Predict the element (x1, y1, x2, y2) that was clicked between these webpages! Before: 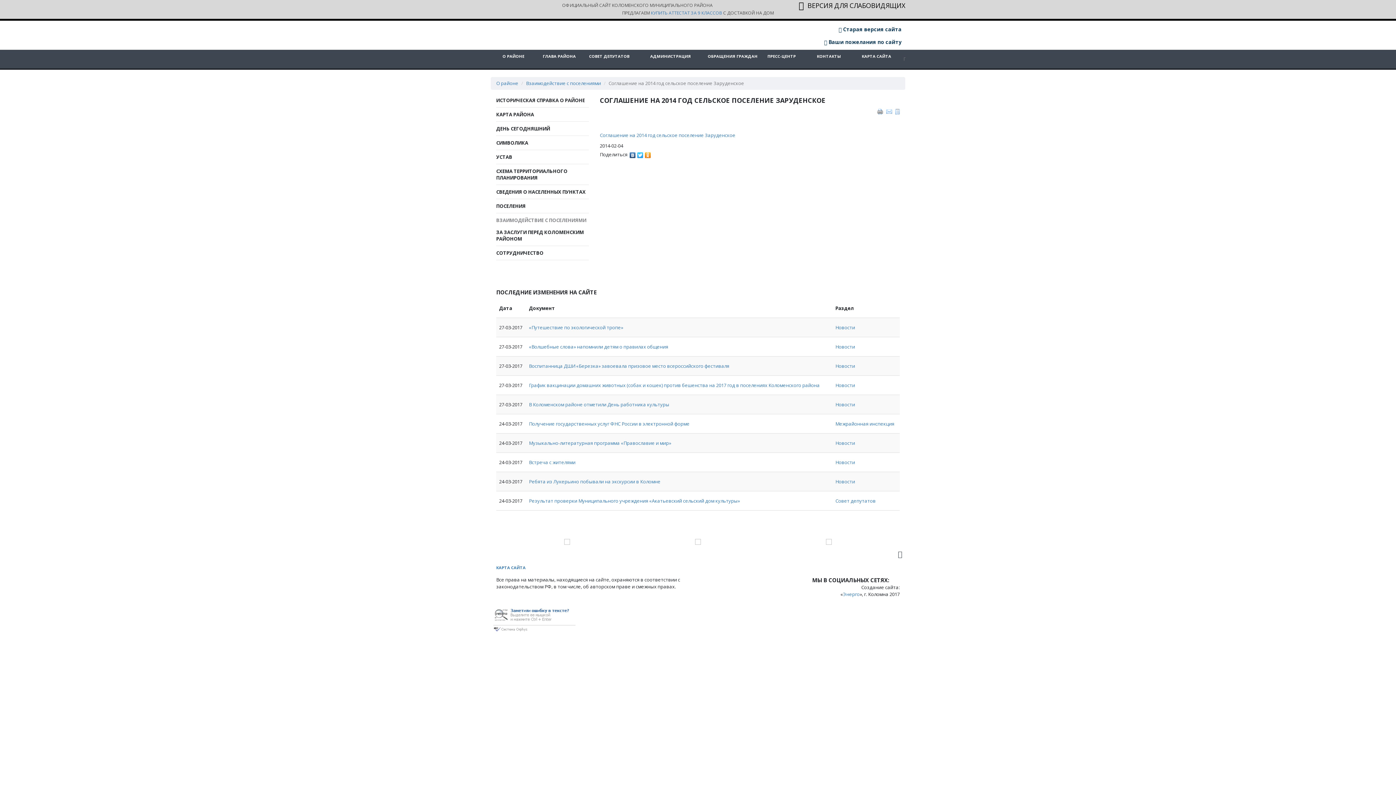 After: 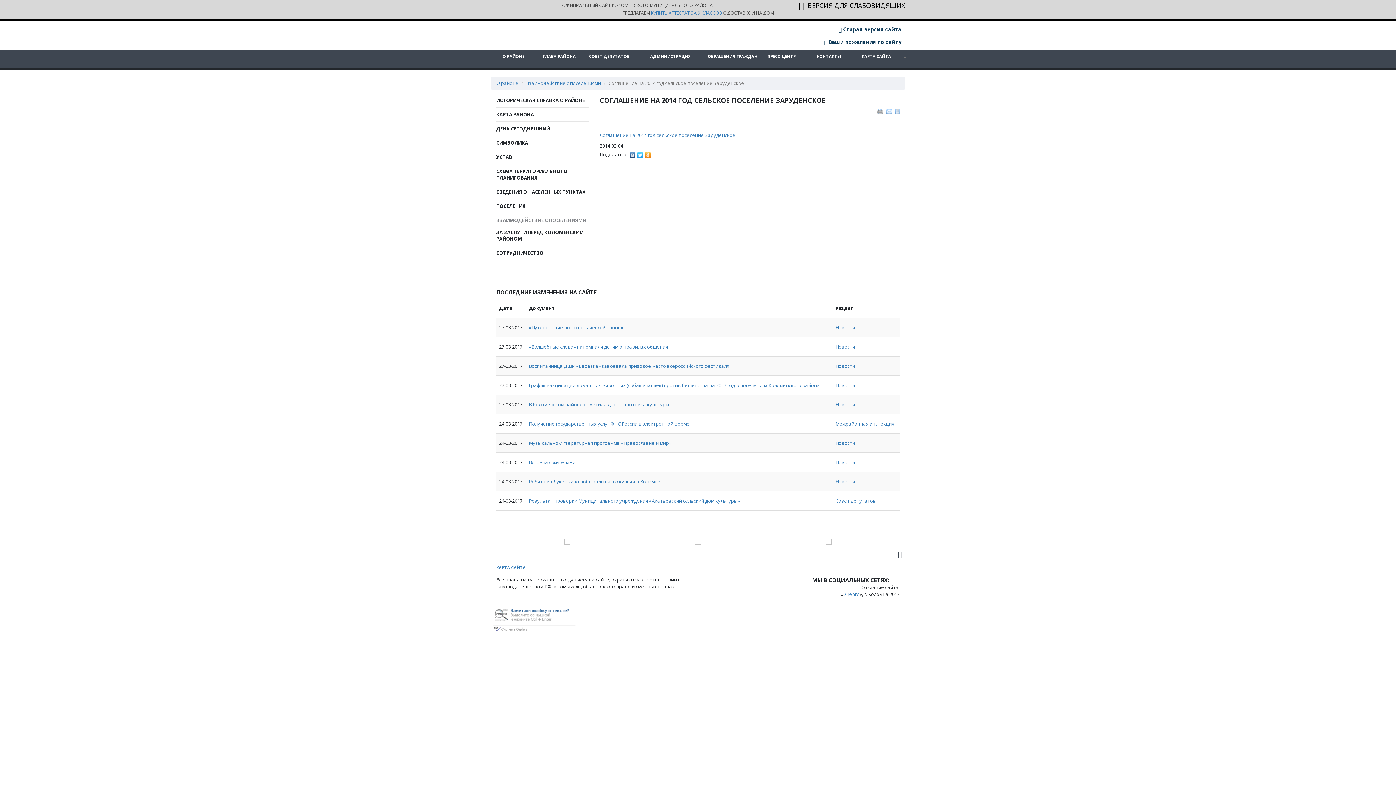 Action: bbox: (877, 107, 883, 114)